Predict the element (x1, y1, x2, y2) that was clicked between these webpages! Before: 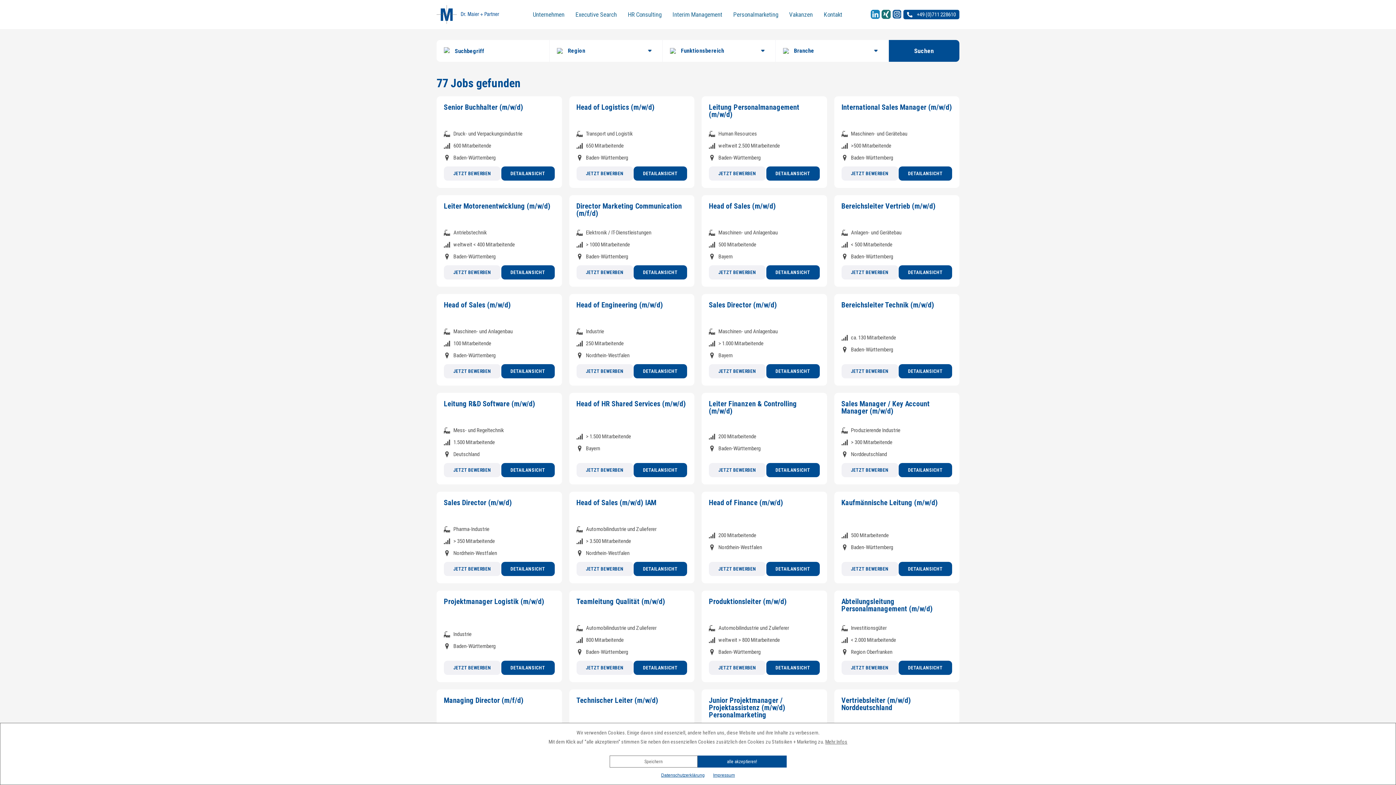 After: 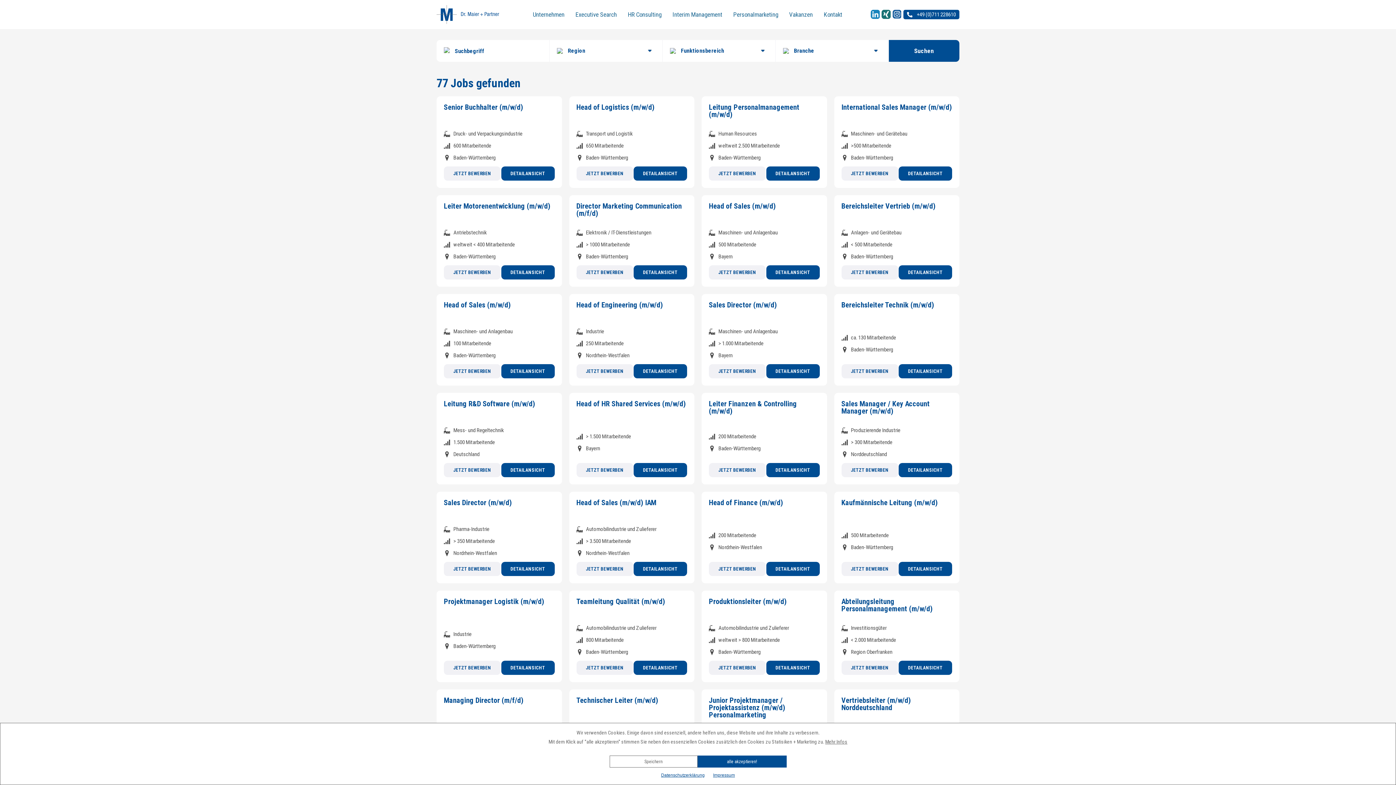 Action: bbox: (903, 9, 959, 19) label: +49 (0)711 228610